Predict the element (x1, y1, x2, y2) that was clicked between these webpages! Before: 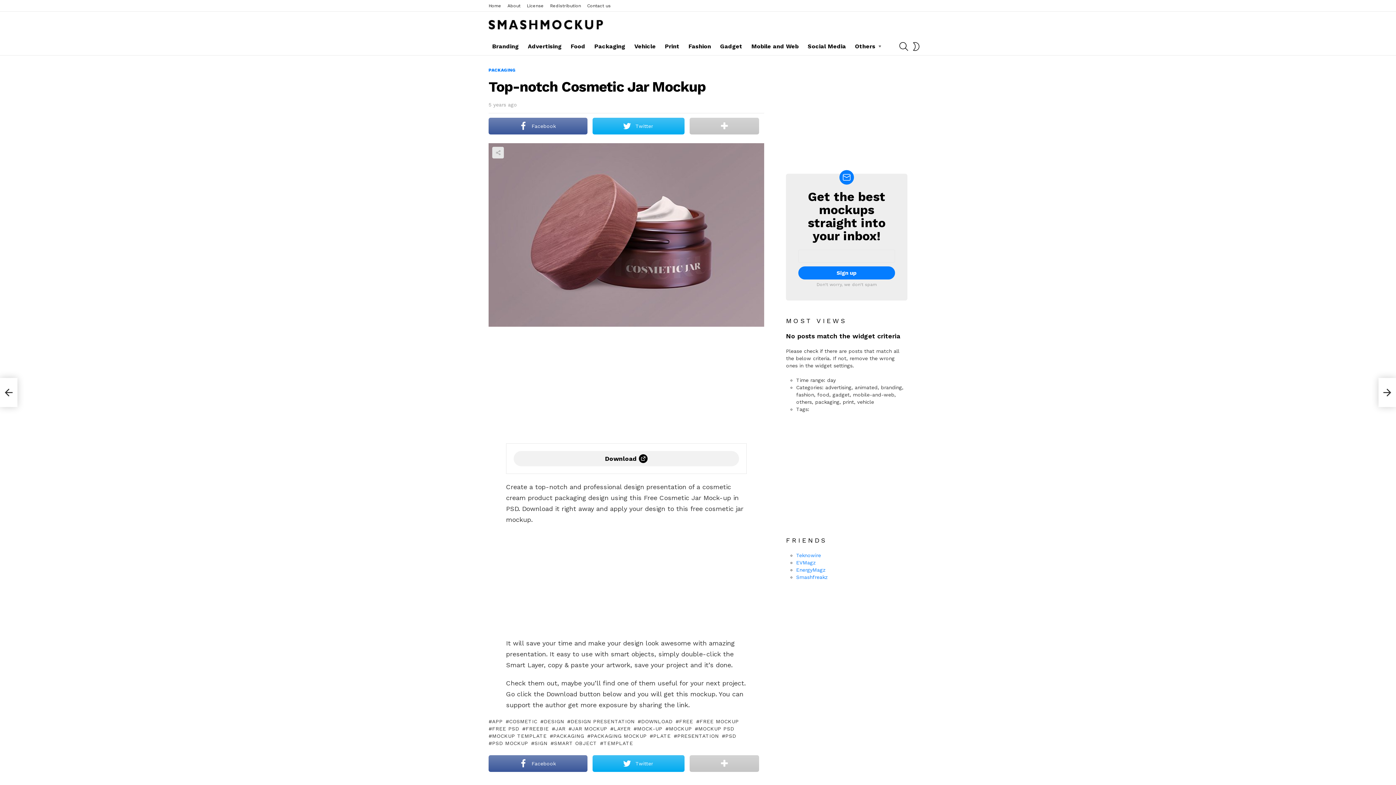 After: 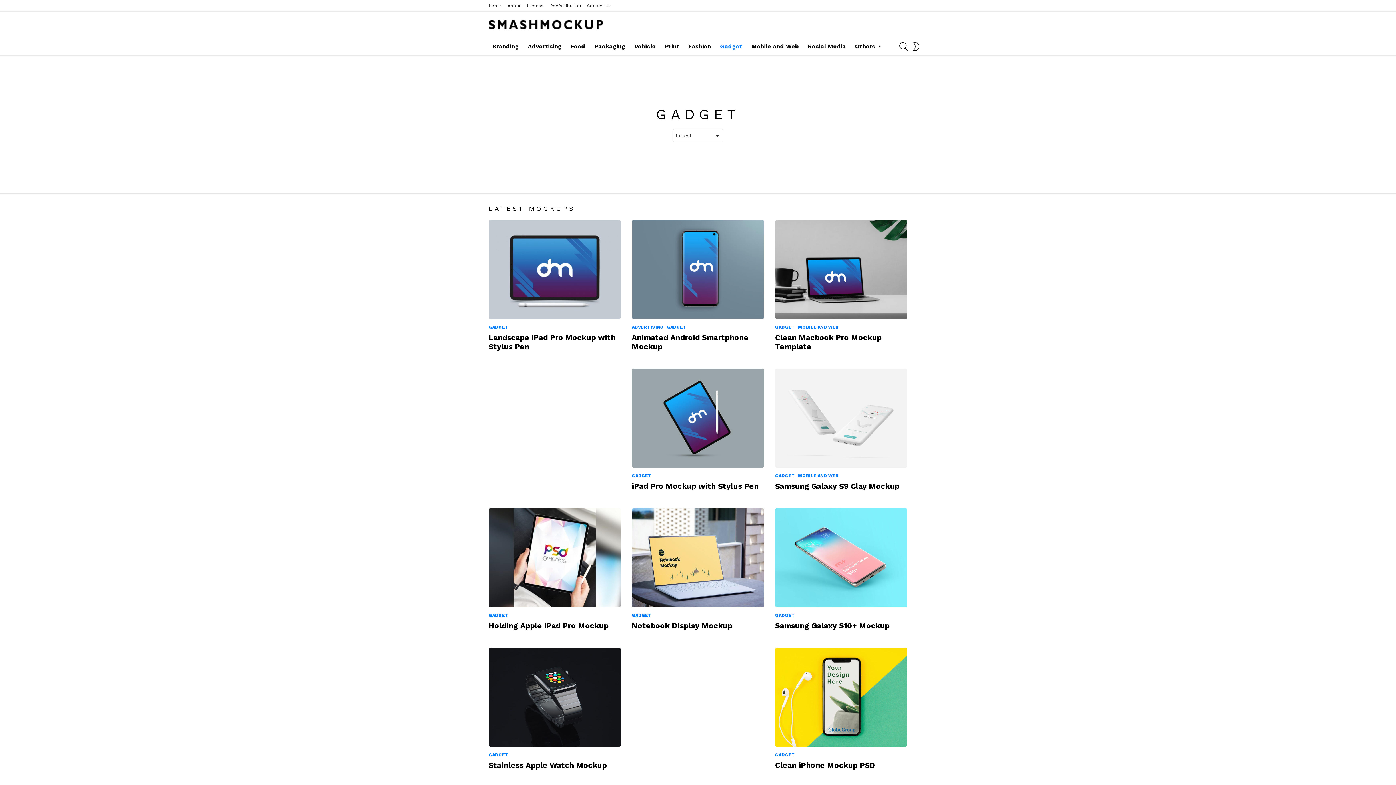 Action: label: Gadget bbox: (716, 40, 746, 51)